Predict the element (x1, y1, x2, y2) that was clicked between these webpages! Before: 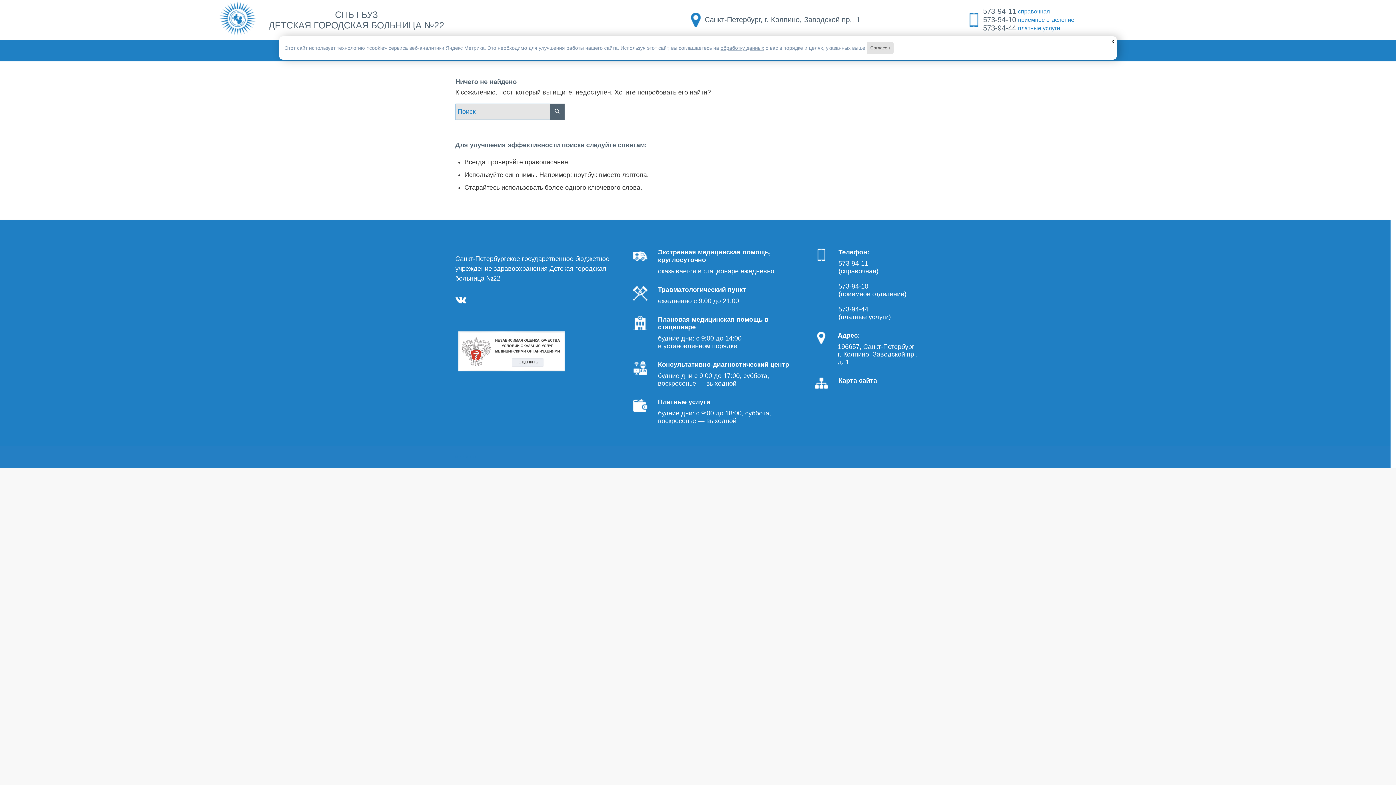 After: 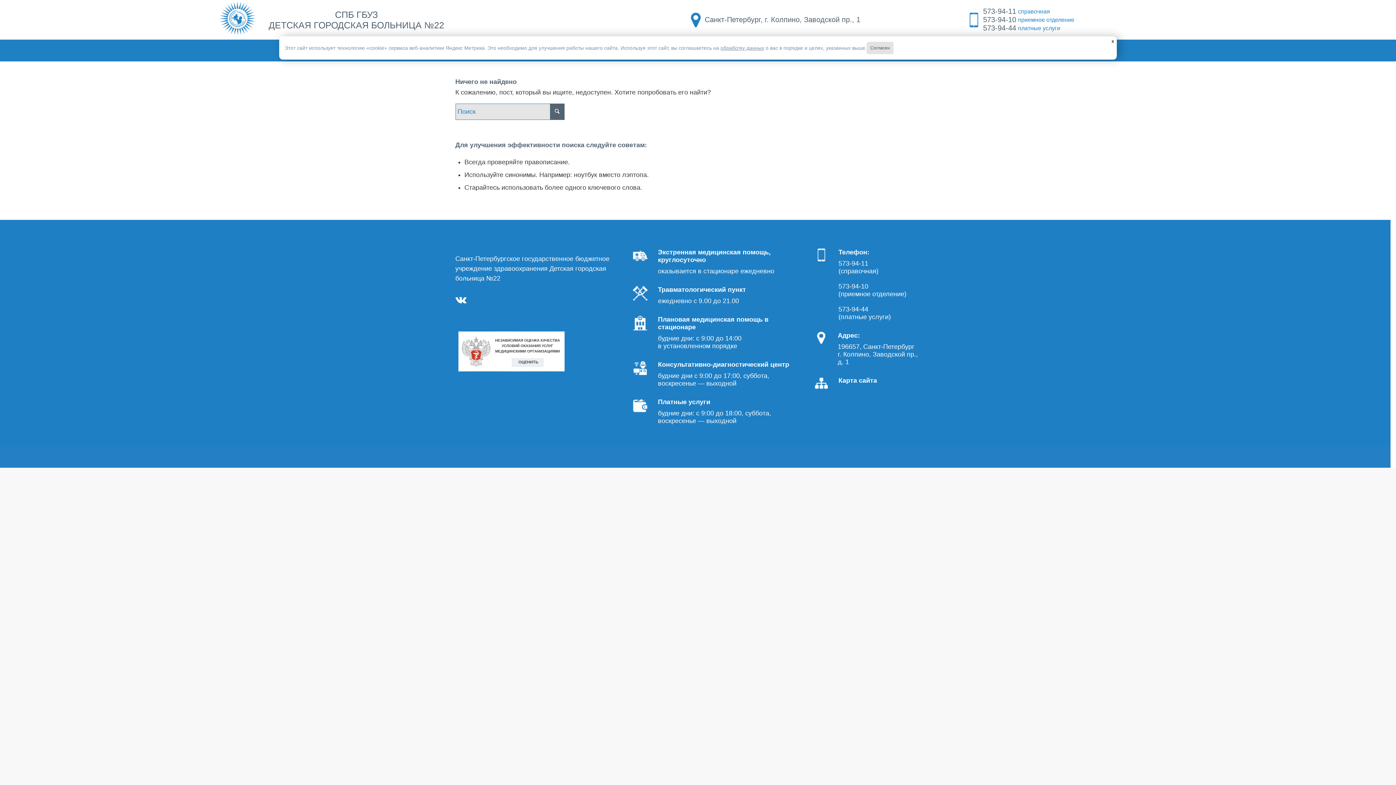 Action: bbox: (720, 45, 764, 50) label: обработку данных